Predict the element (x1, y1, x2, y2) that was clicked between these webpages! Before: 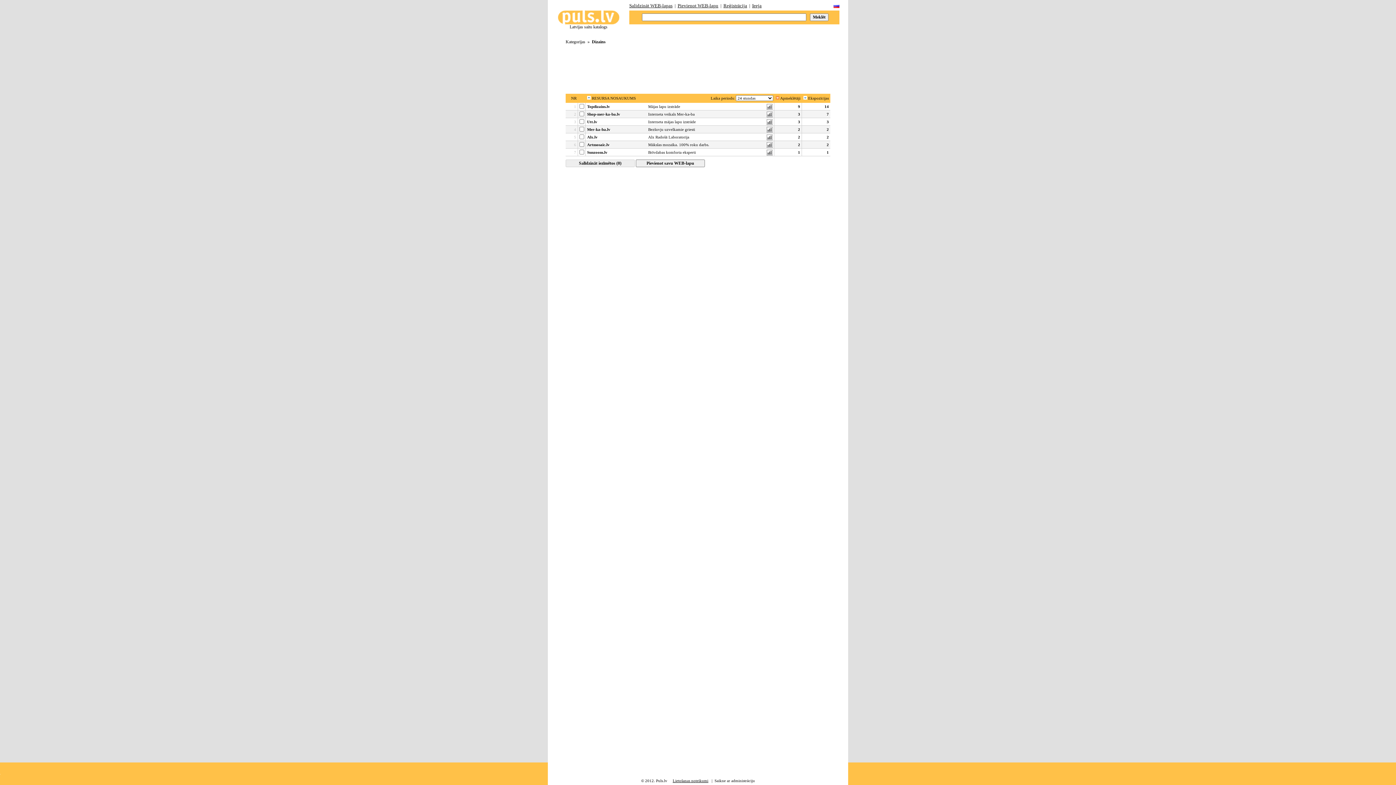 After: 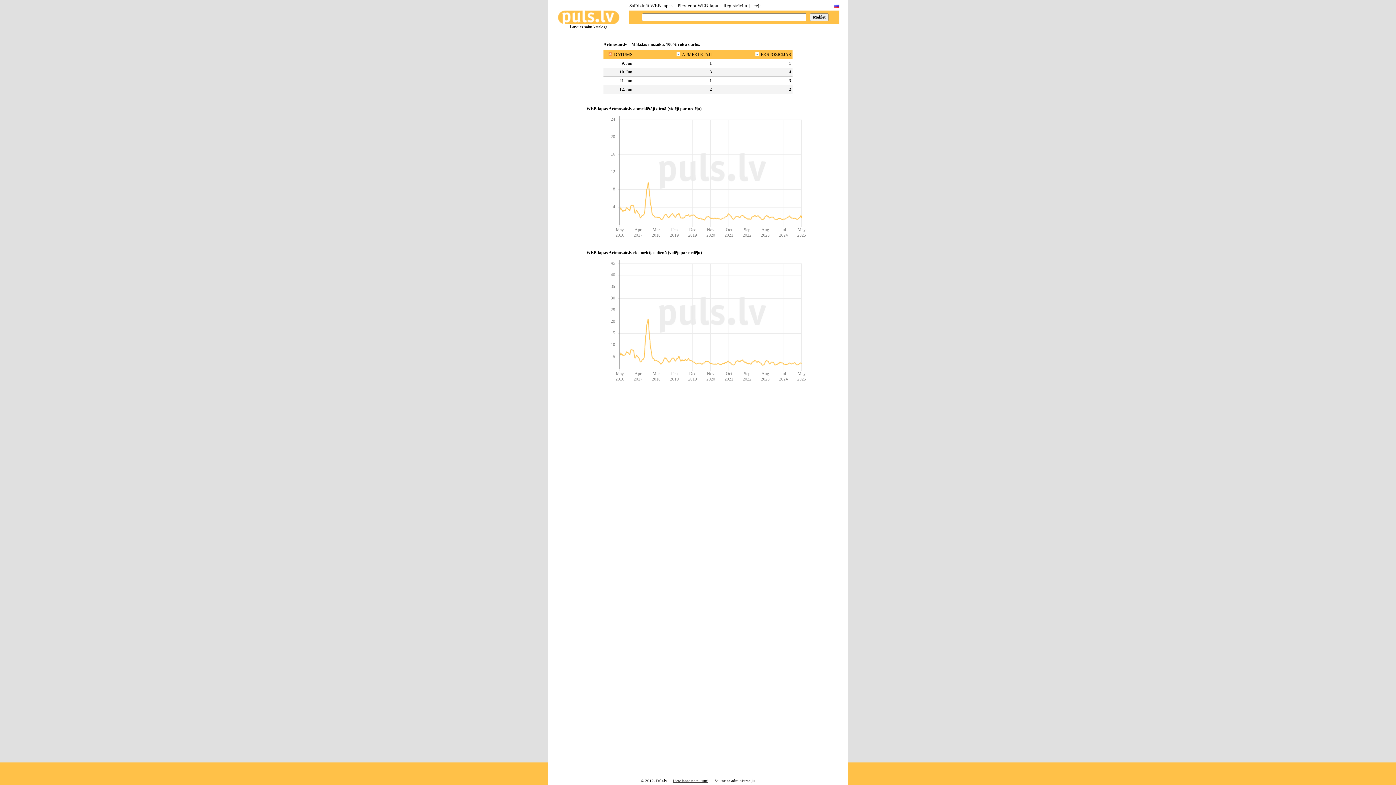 Action: bbox: (766, 144, 772, 148)